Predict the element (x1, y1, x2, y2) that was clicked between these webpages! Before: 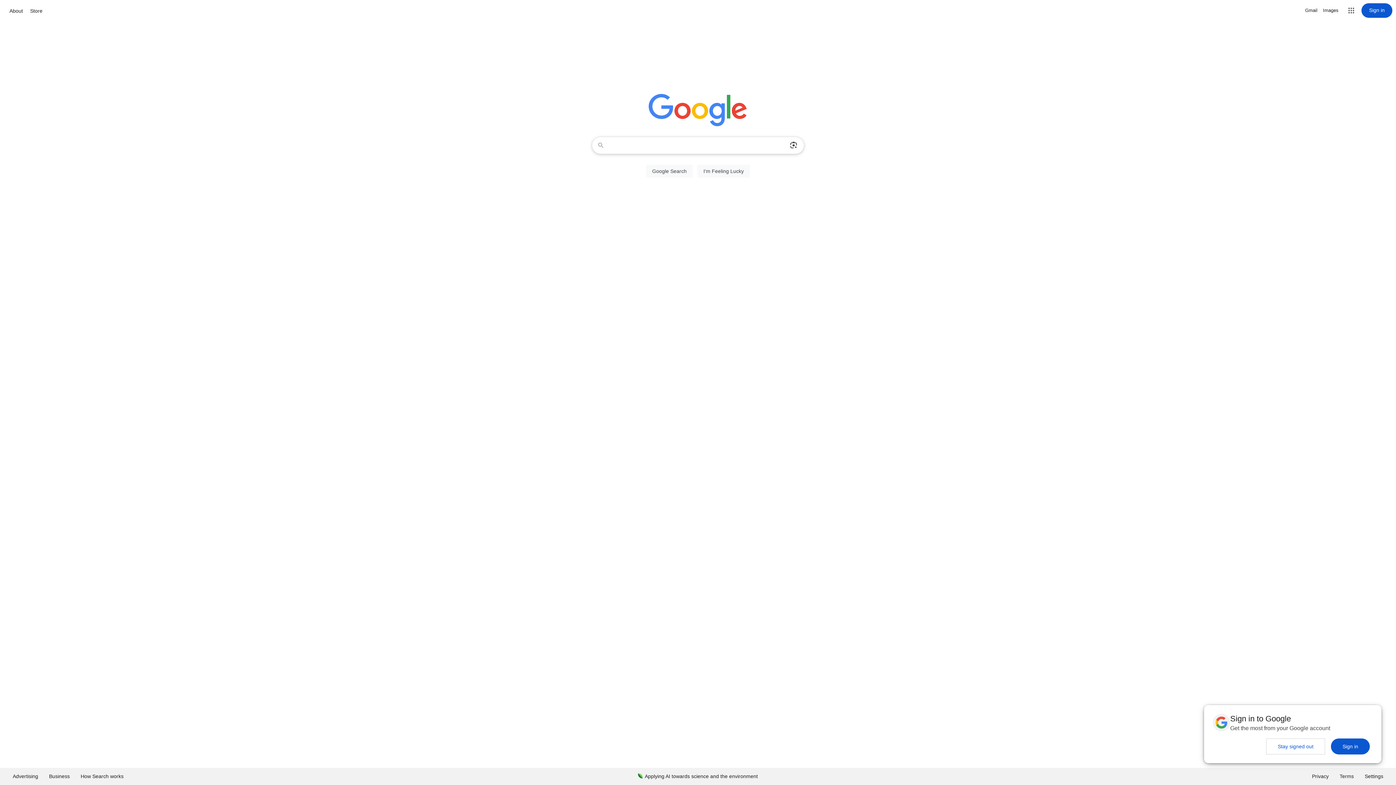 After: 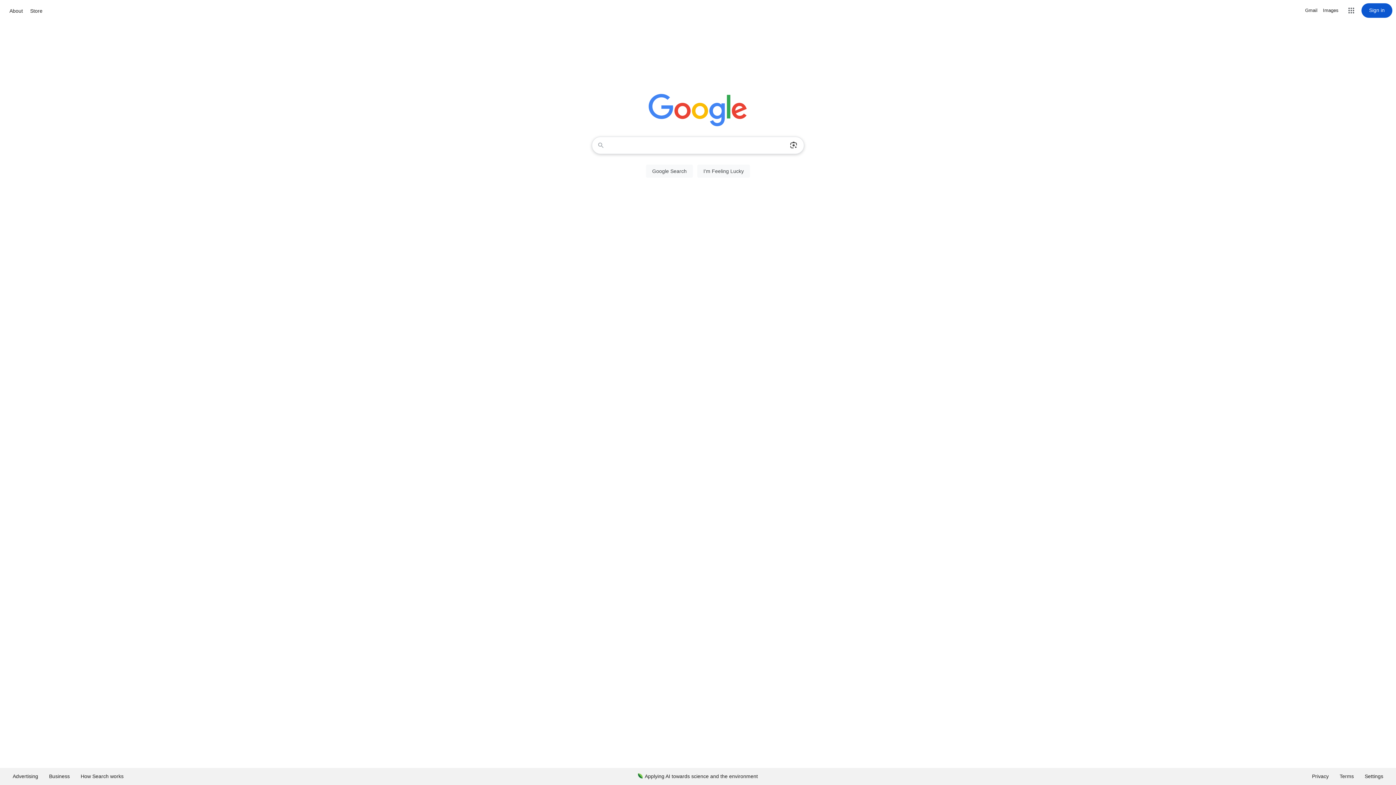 Action: label: Sign in bbox: (1331, 738, 1370, 754)